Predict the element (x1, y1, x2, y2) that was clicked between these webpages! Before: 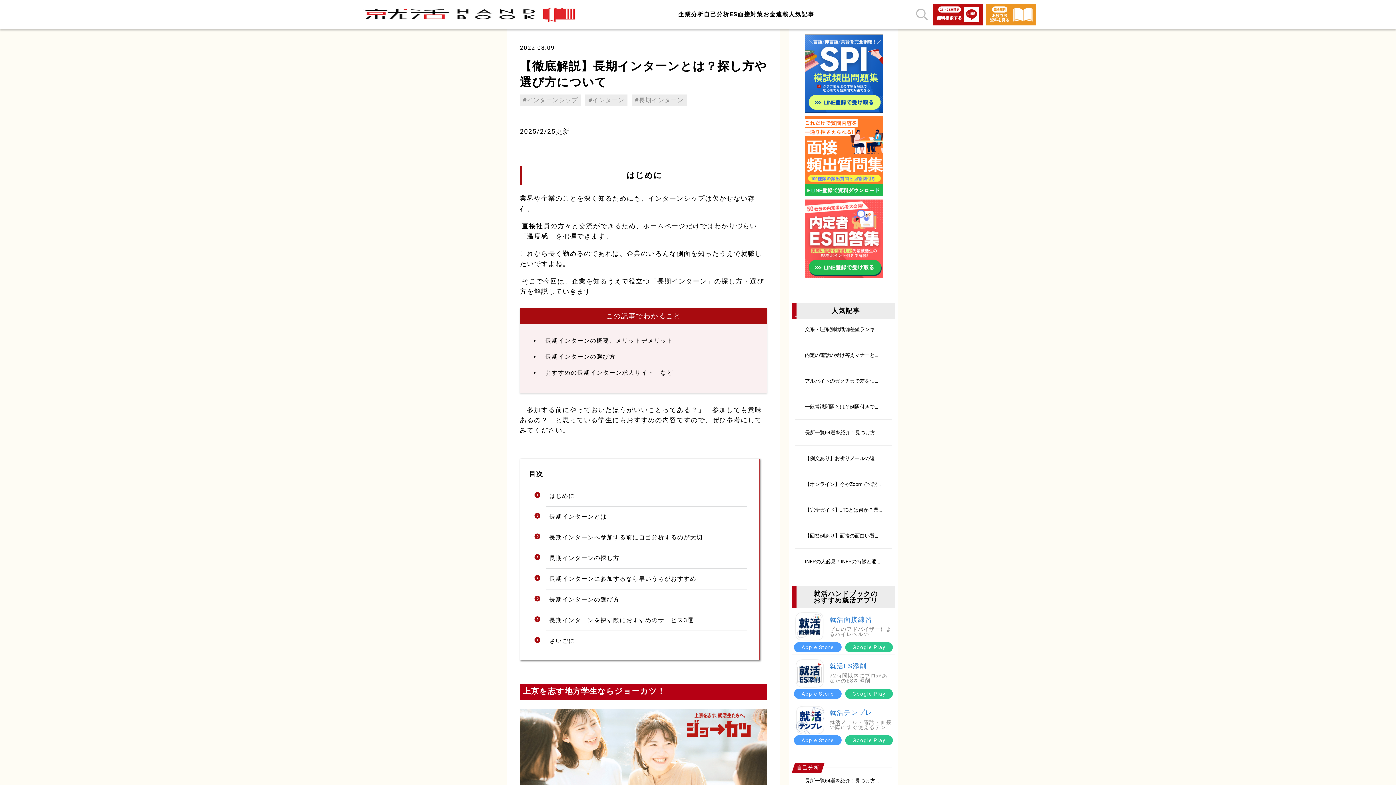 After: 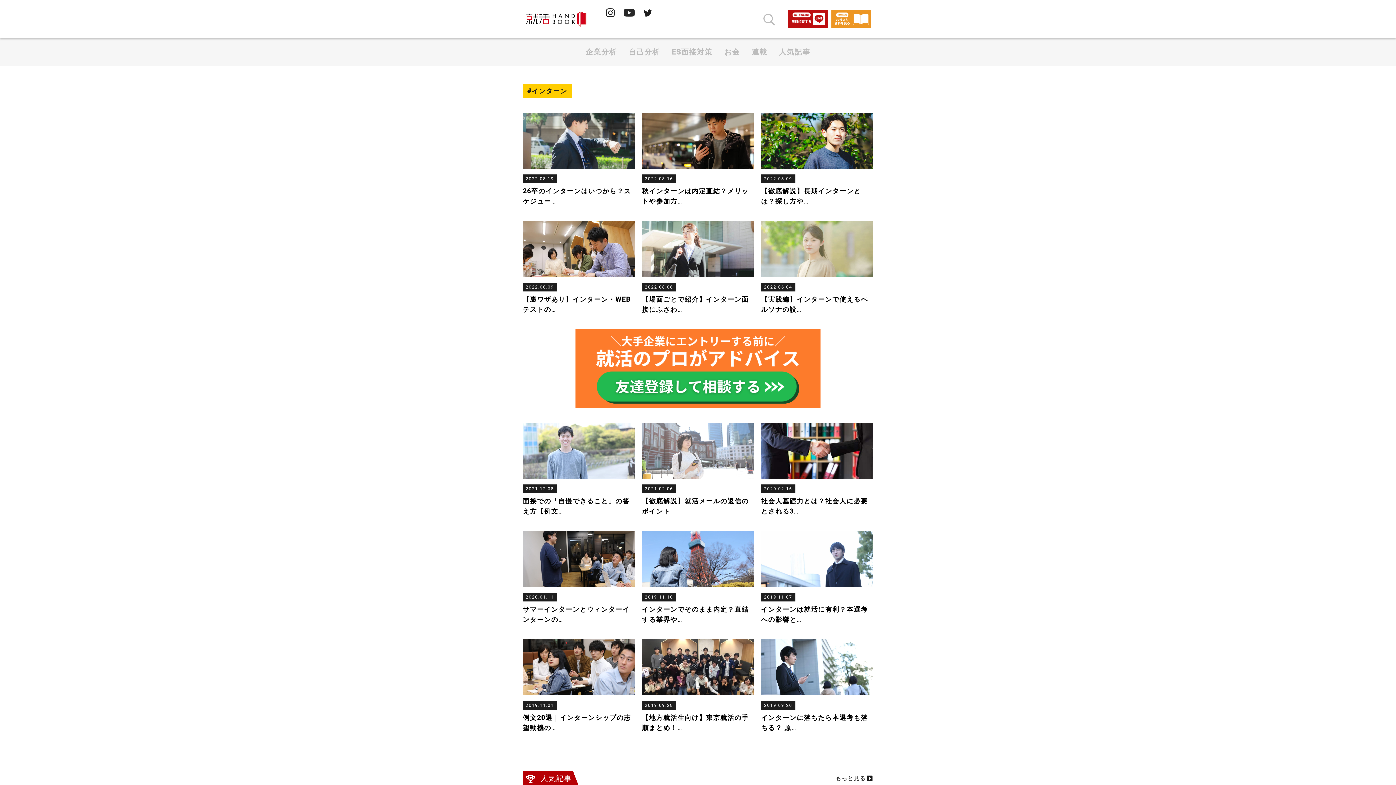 Action: label: インターン bbox: (592, 96, 624, 103)